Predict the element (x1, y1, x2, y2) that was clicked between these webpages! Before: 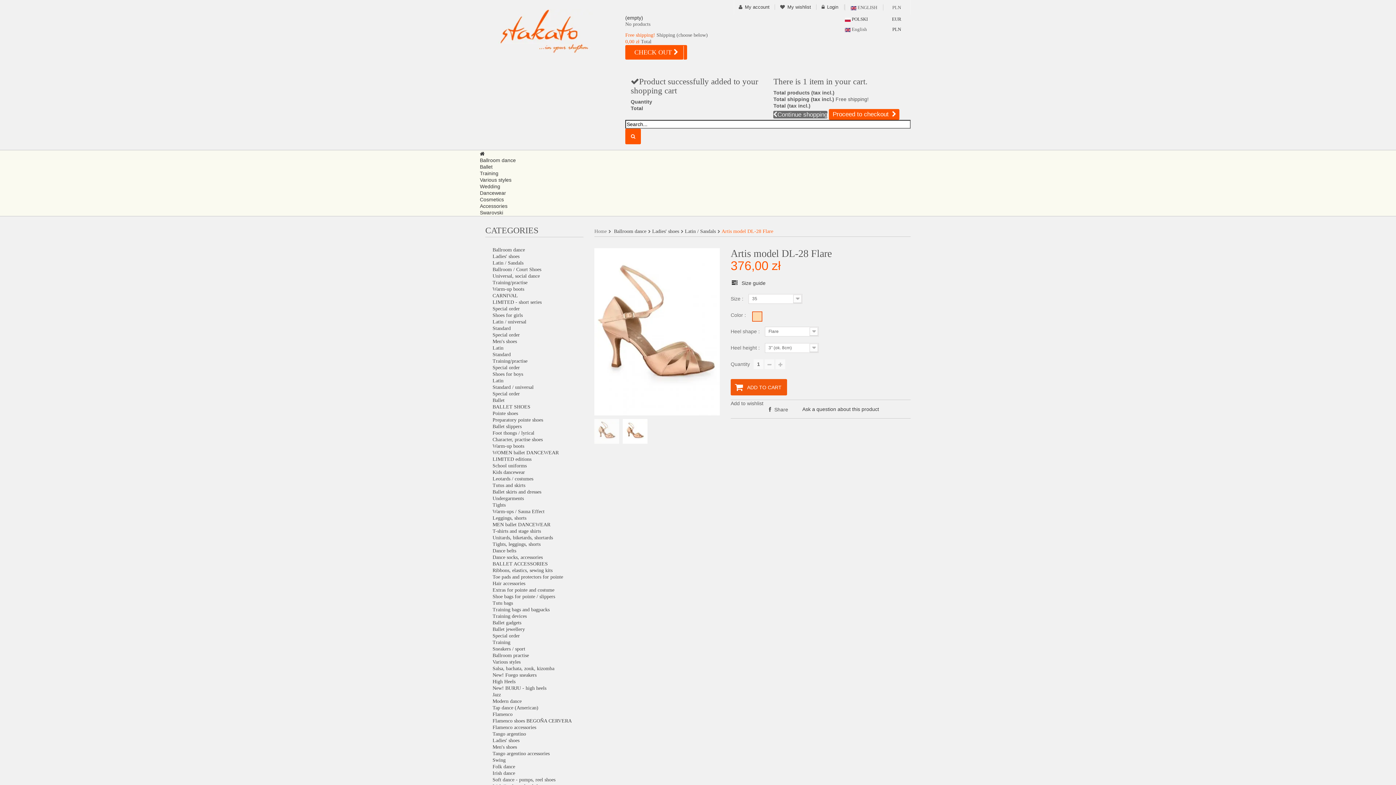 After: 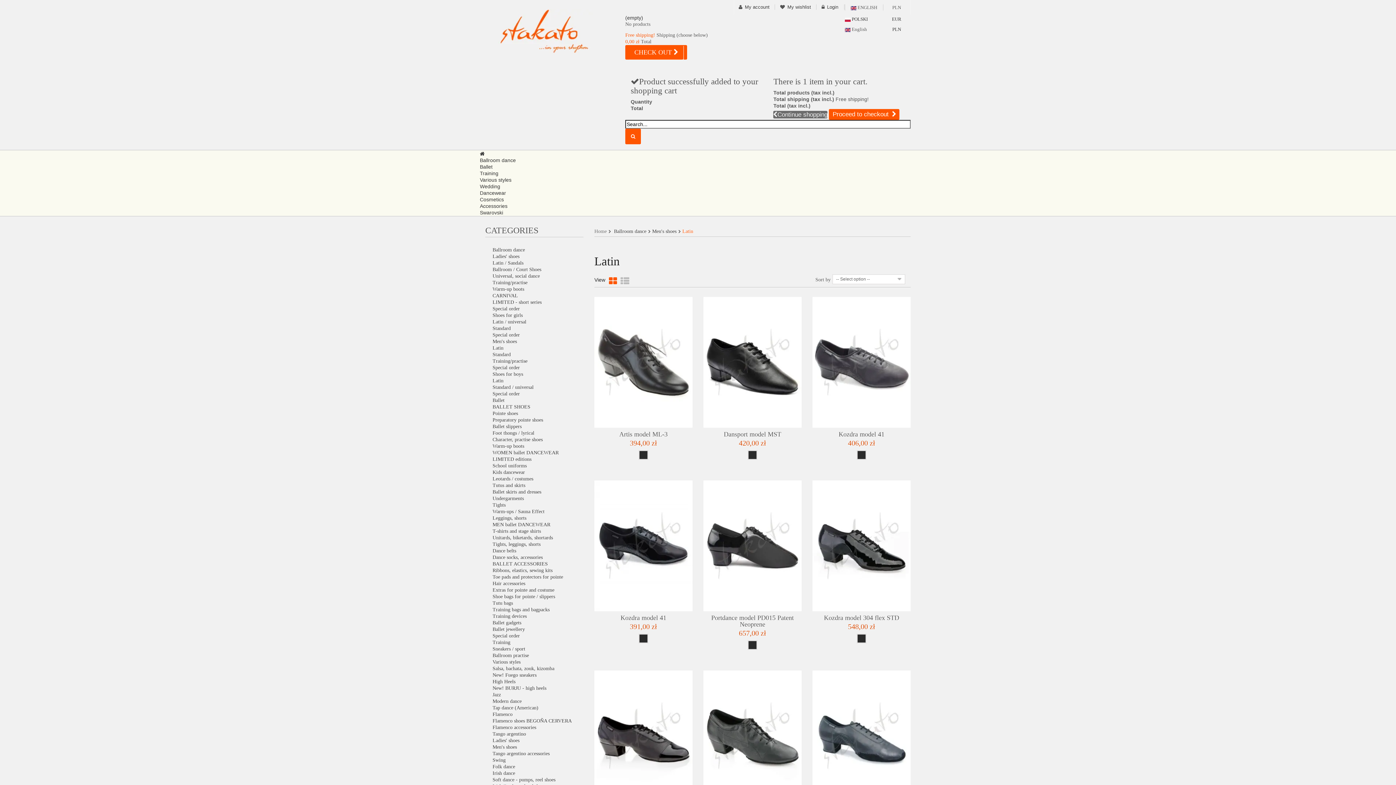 Action: bbox: (492, 345, 503, 350) label: Latin